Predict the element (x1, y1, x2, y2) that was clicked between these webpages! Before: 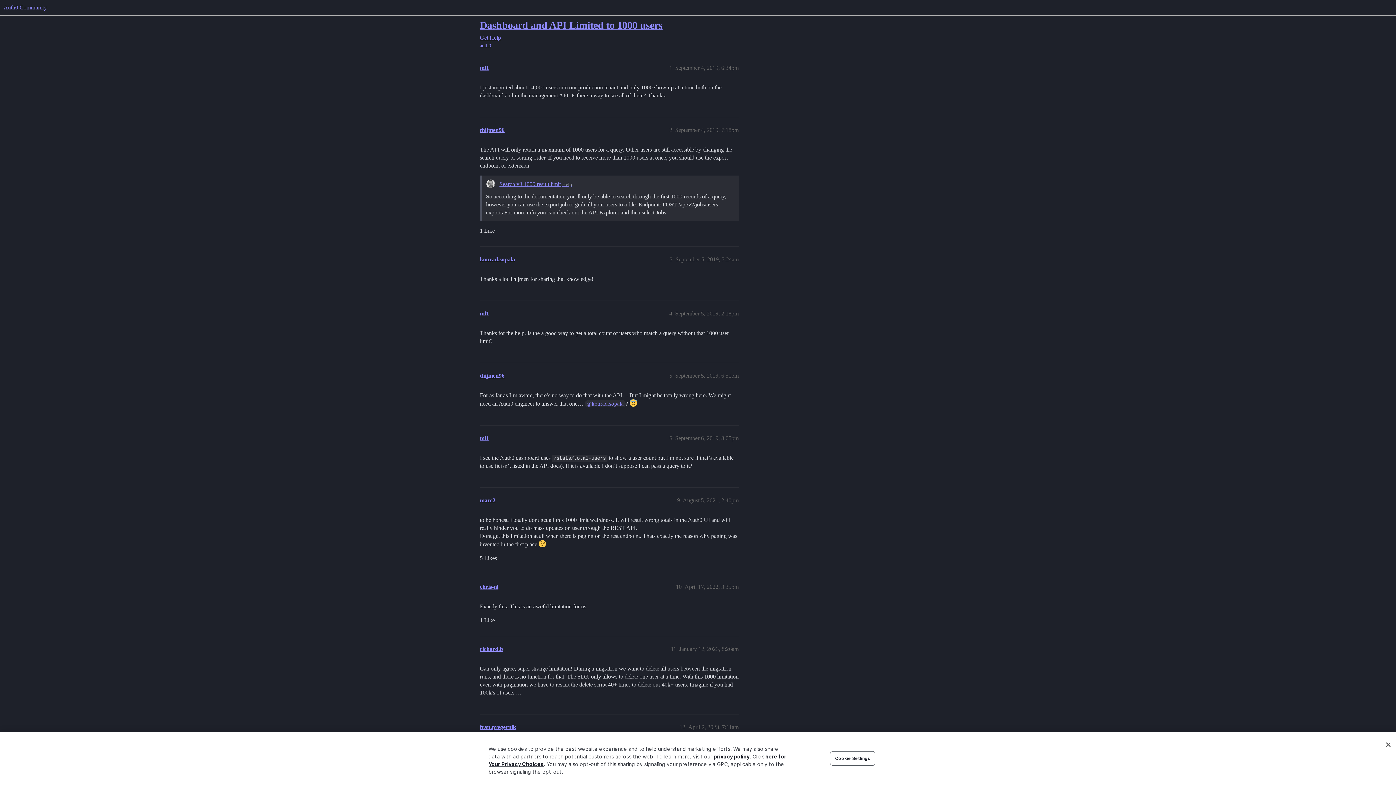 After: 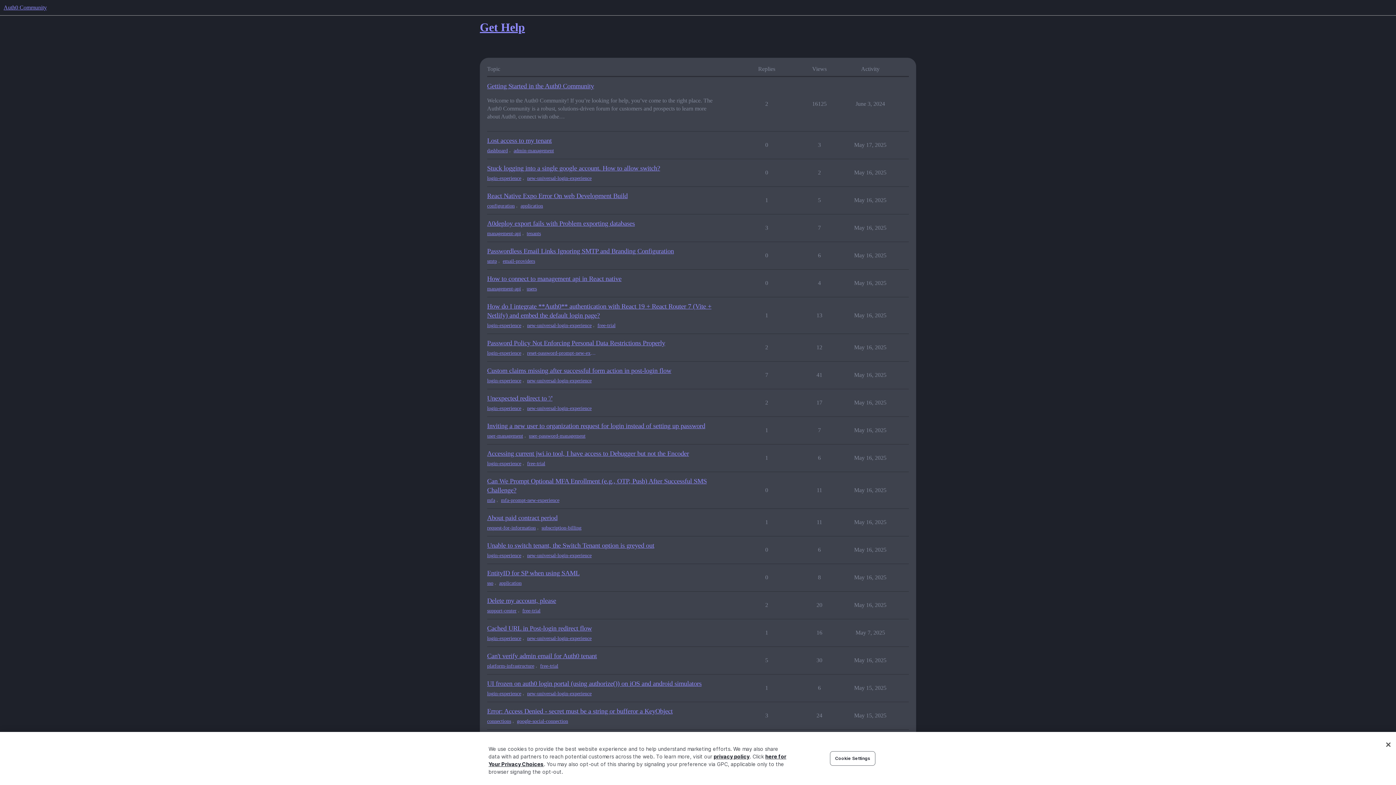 Action: label: Help bbox: (562, 181, 572, 188)